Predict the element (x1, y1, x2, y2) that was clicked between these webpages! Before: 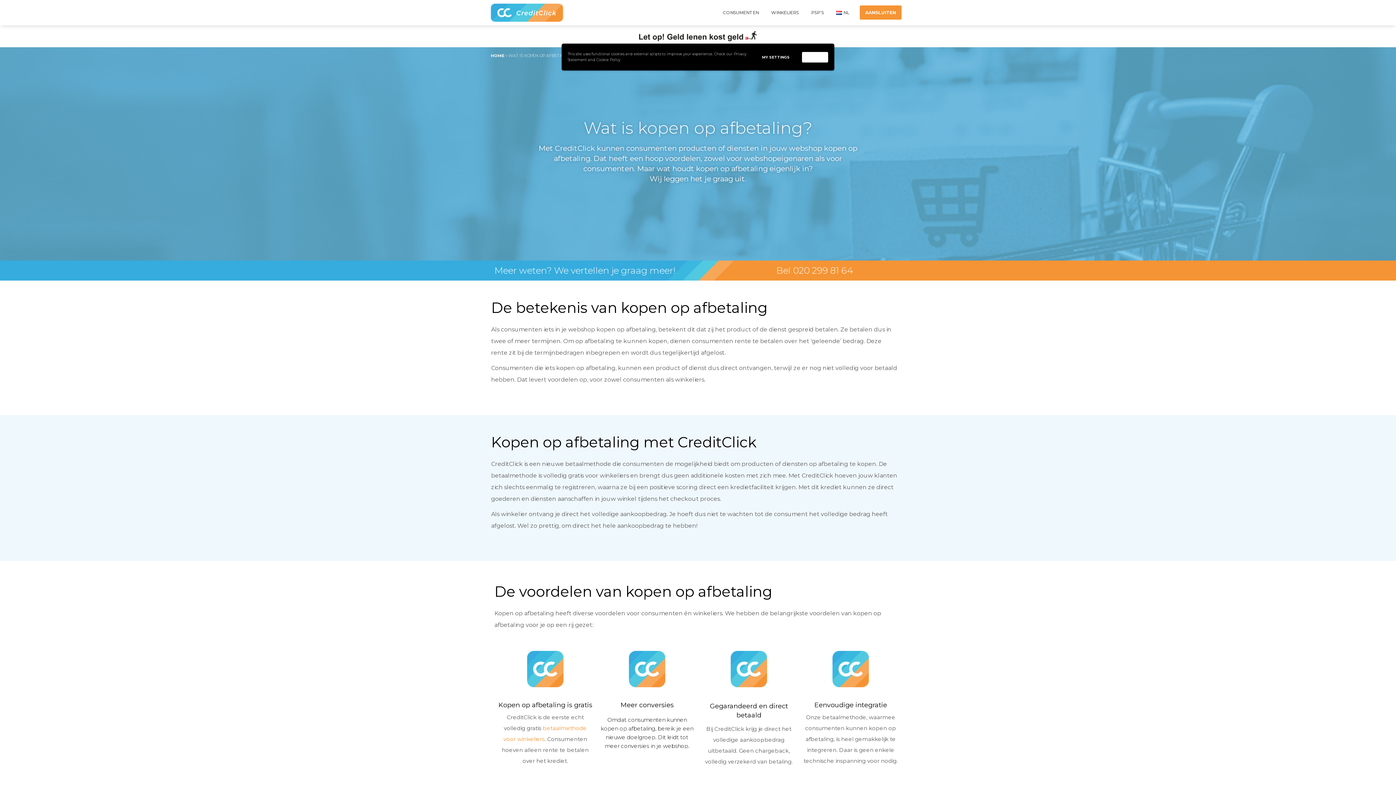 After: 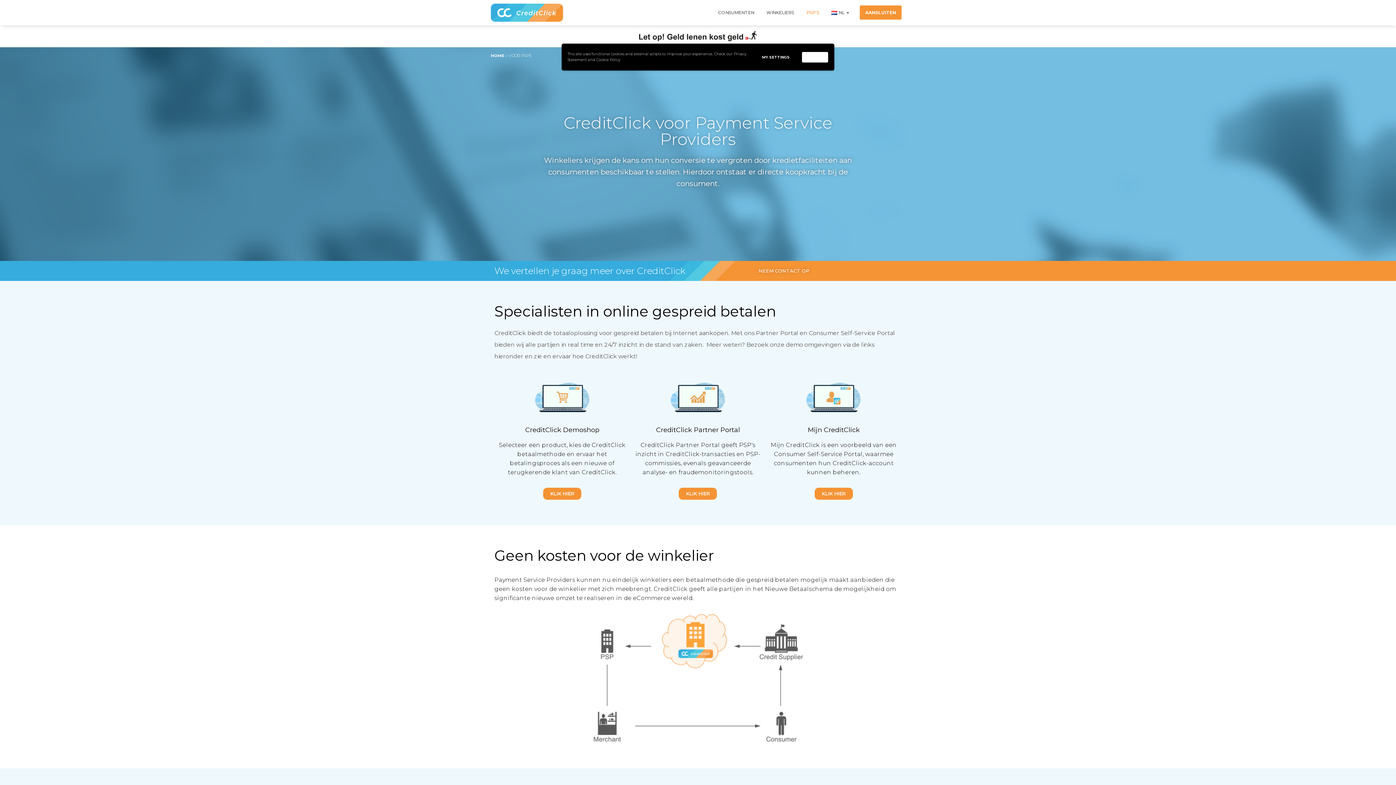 Action: label: PSP’S bbox: (805, 3, 829, 21)